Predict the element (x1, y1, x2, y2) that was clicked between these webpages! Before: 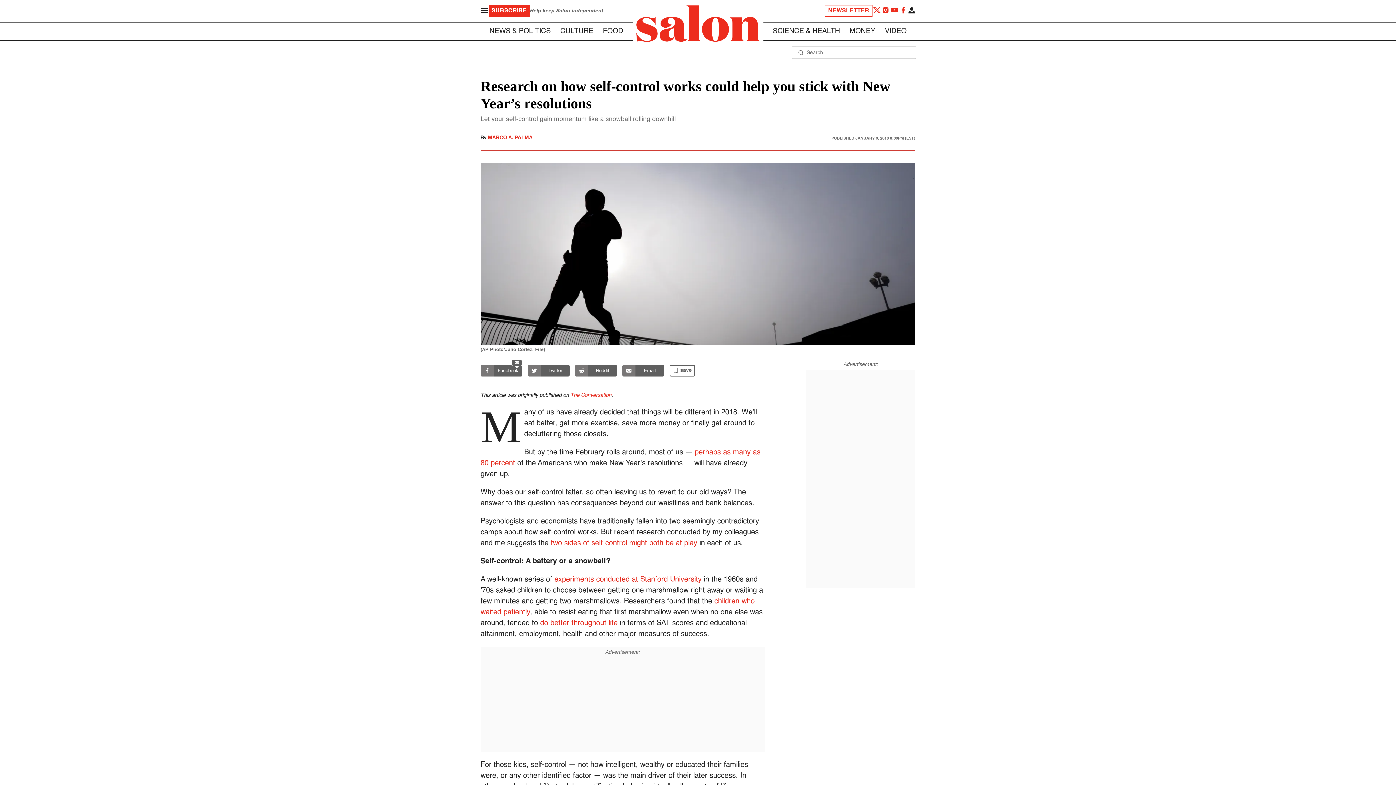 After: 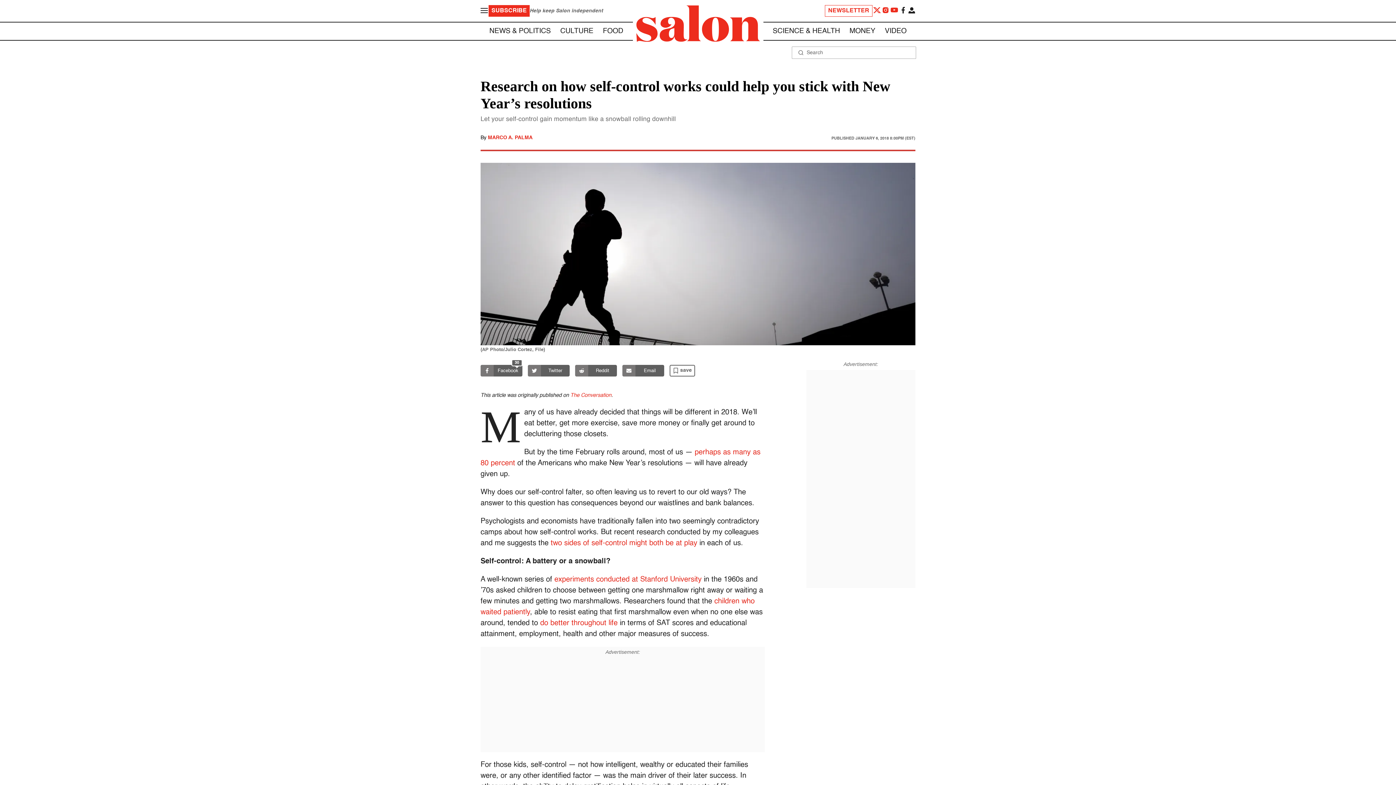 Action: bbox: (898, 5, 907, 16)